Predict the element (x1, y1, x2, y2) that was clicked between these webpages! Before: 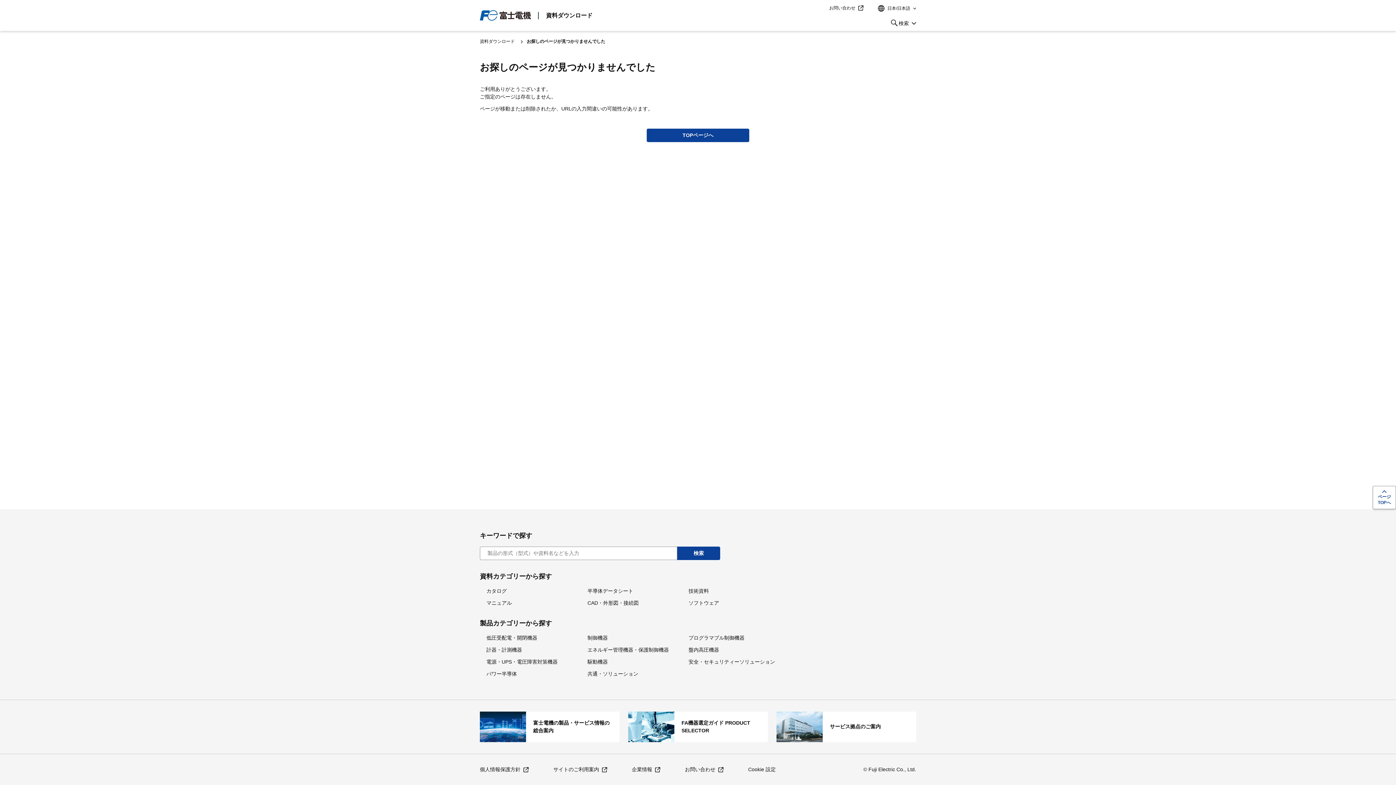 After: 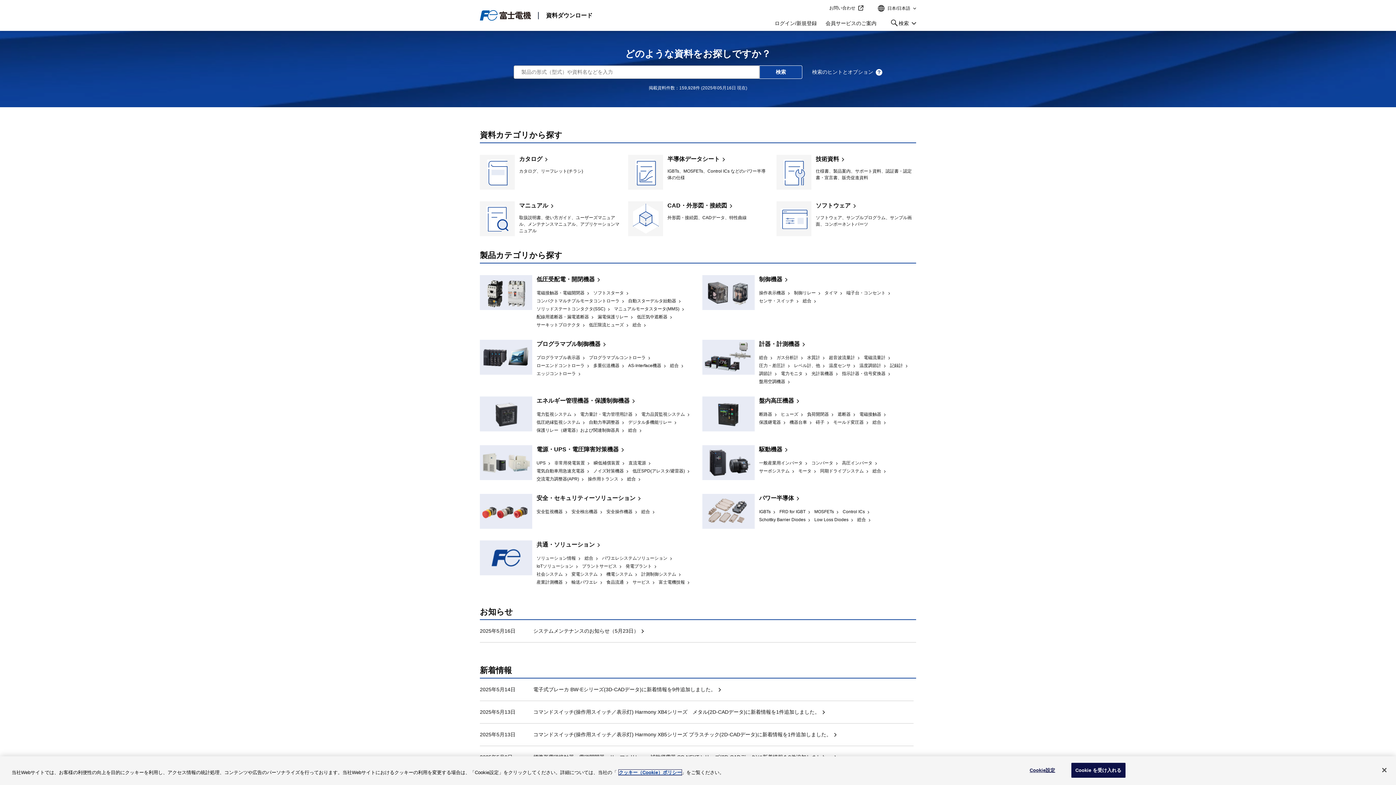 Action: label: 資料ダウンロード bbox: (480, 38, 514, 44)